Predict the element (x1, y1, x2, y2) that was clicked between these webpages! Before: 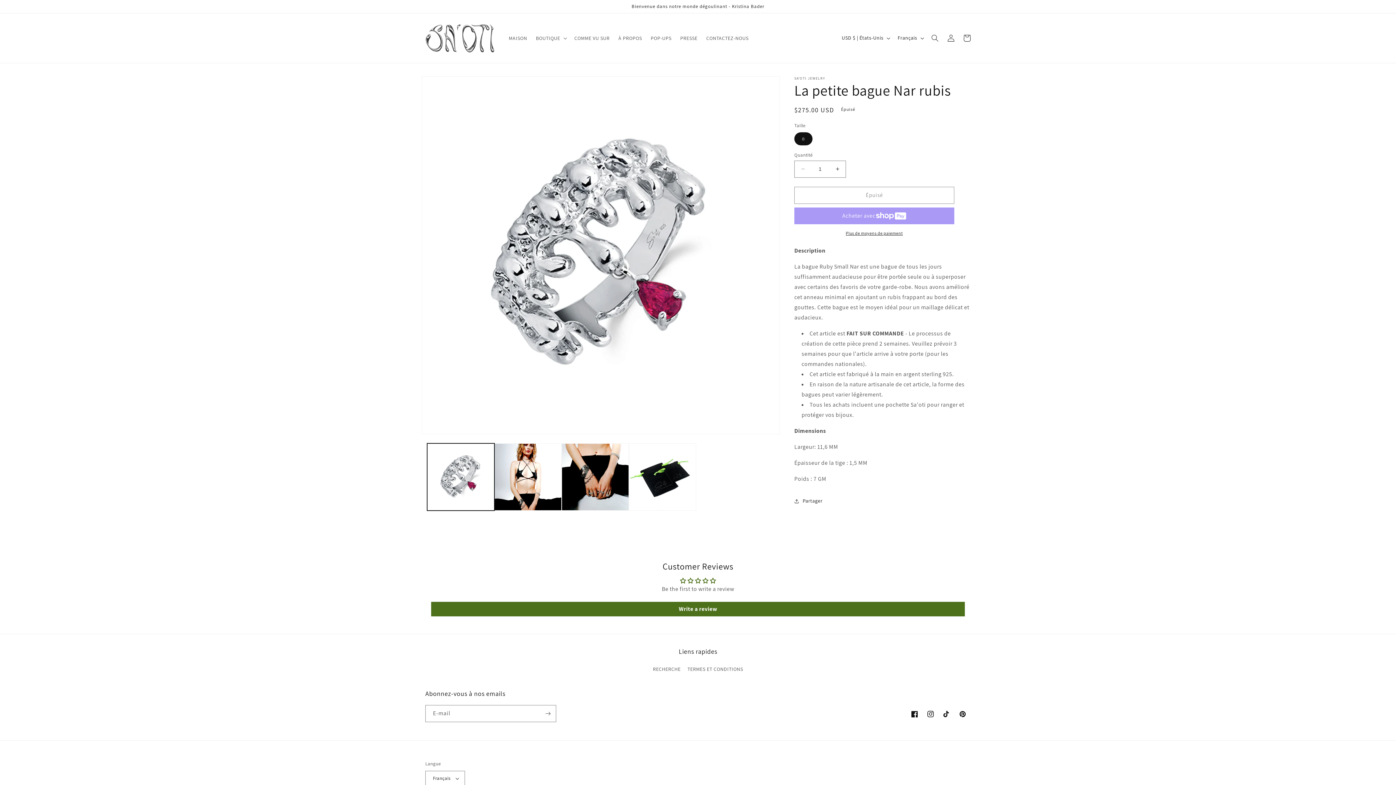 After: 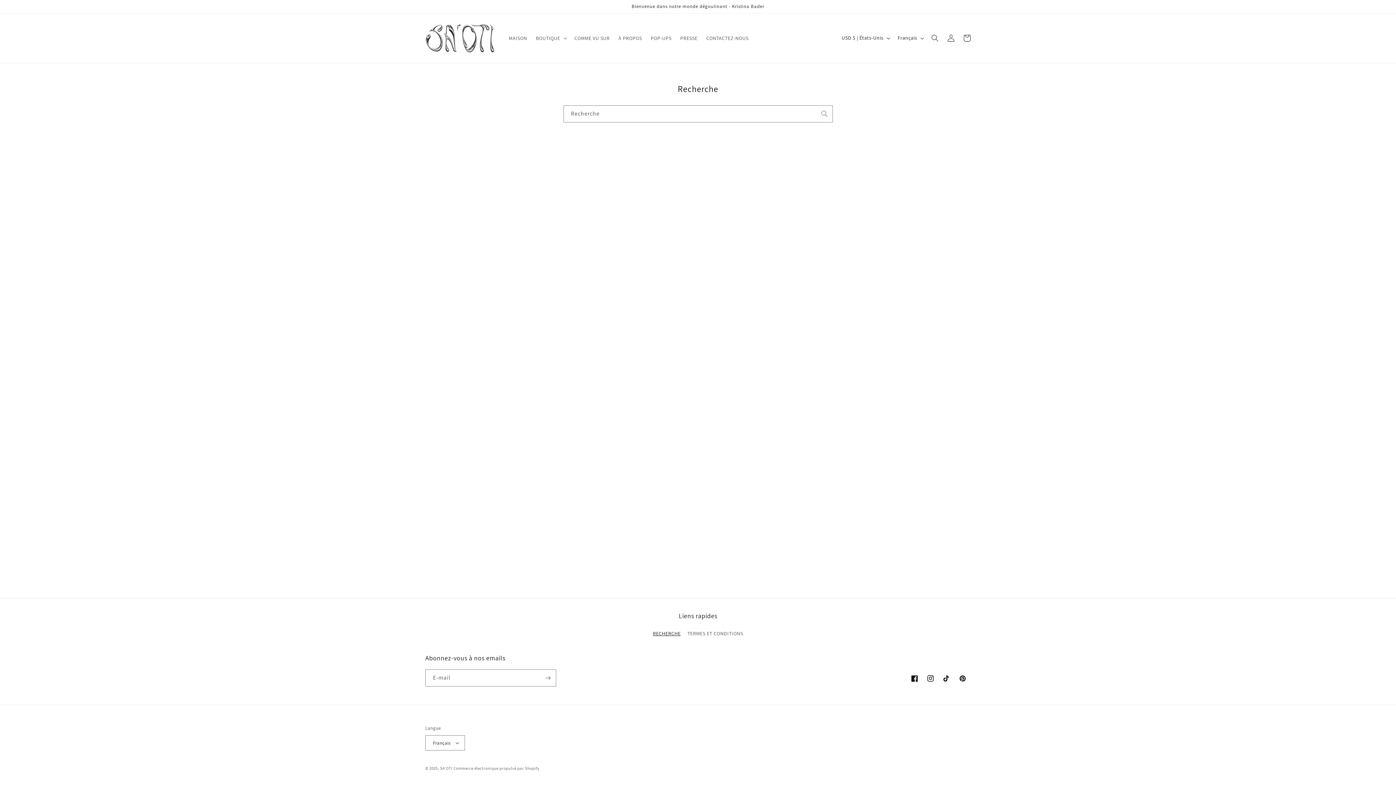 Action: bbox: (653, 664, 680, 675) label: RECHERCHE